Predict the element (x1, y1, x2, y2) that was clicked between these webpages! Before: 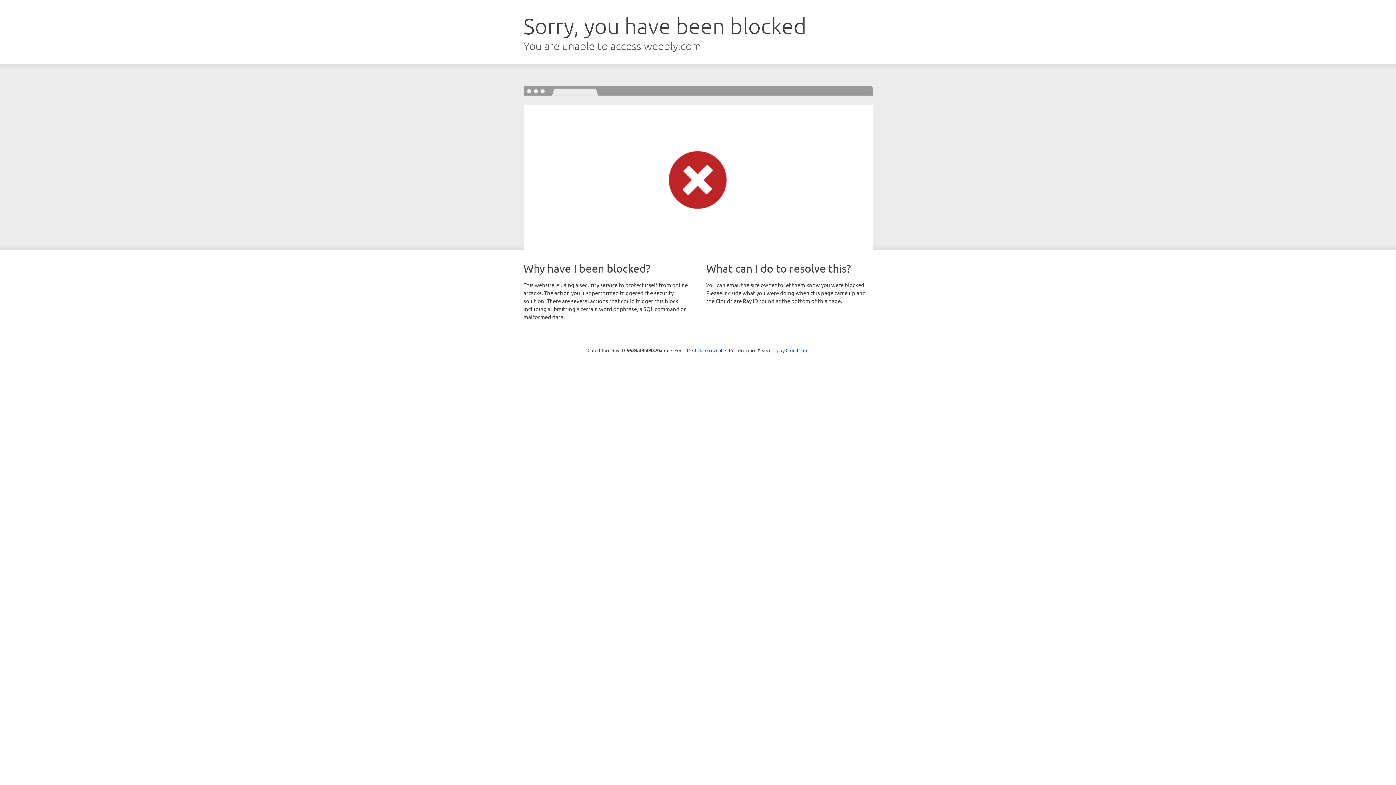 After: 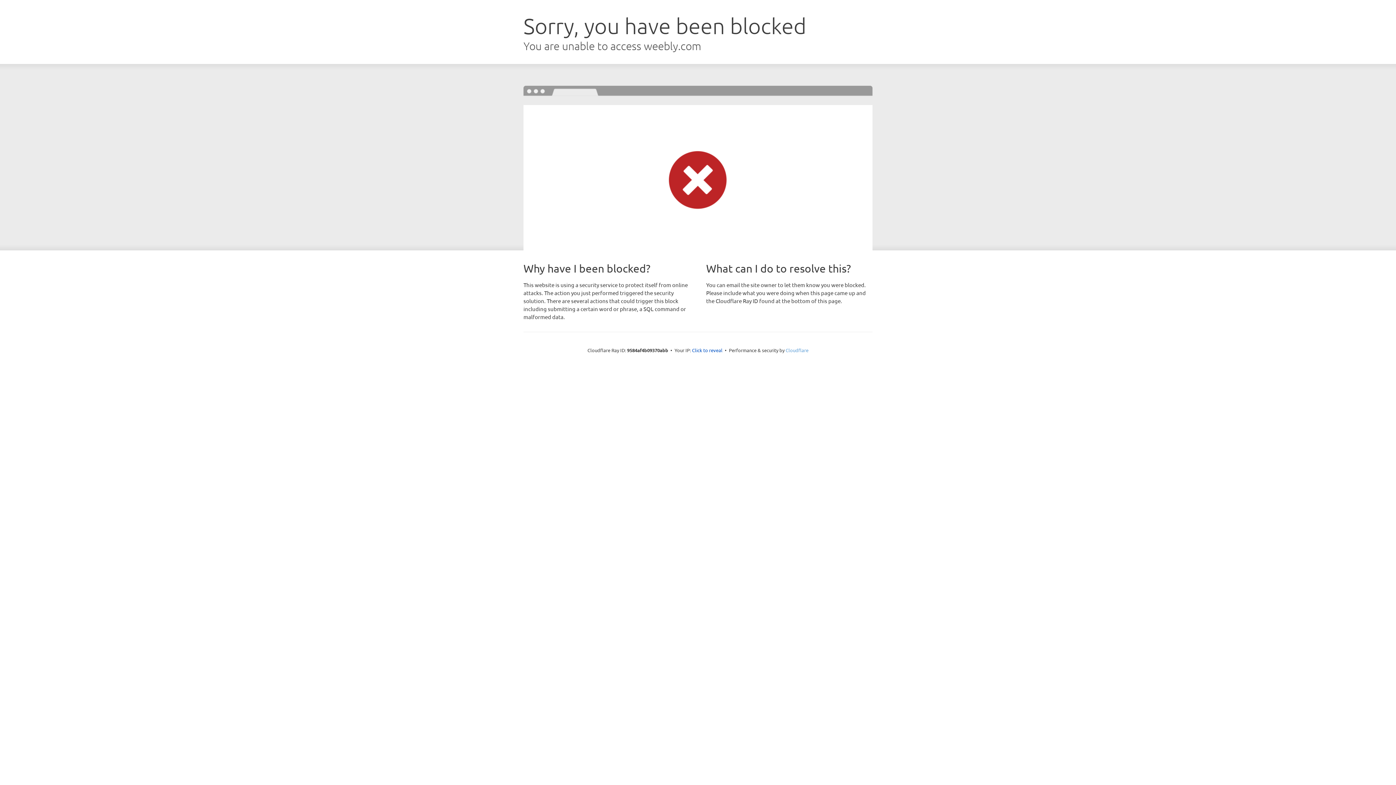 Action: bbox: (785, 347, 808, 353) label: Cloudflare